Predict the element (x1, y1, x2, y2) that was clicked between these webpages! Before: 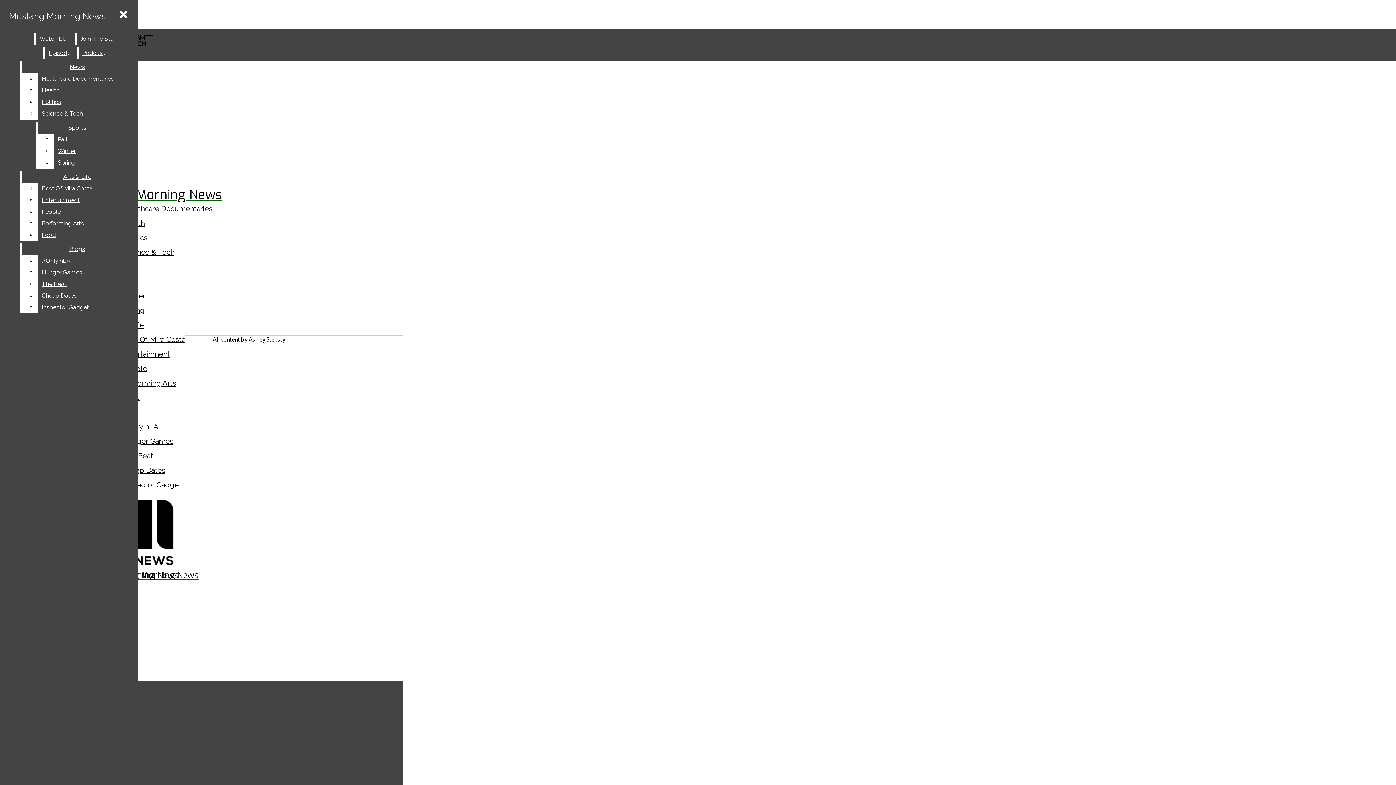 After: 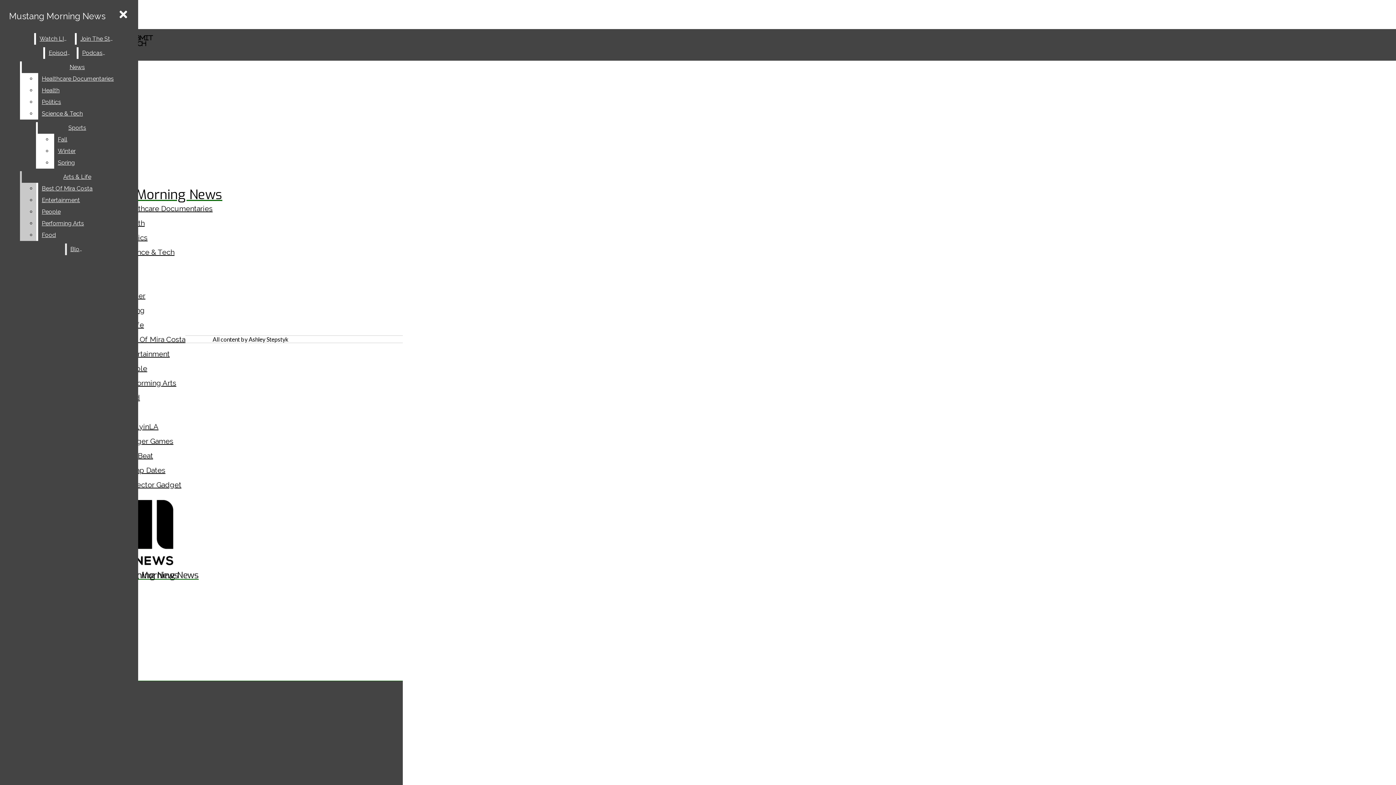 Action: label: Entertainment bbox: (38, 194, 132, 206)